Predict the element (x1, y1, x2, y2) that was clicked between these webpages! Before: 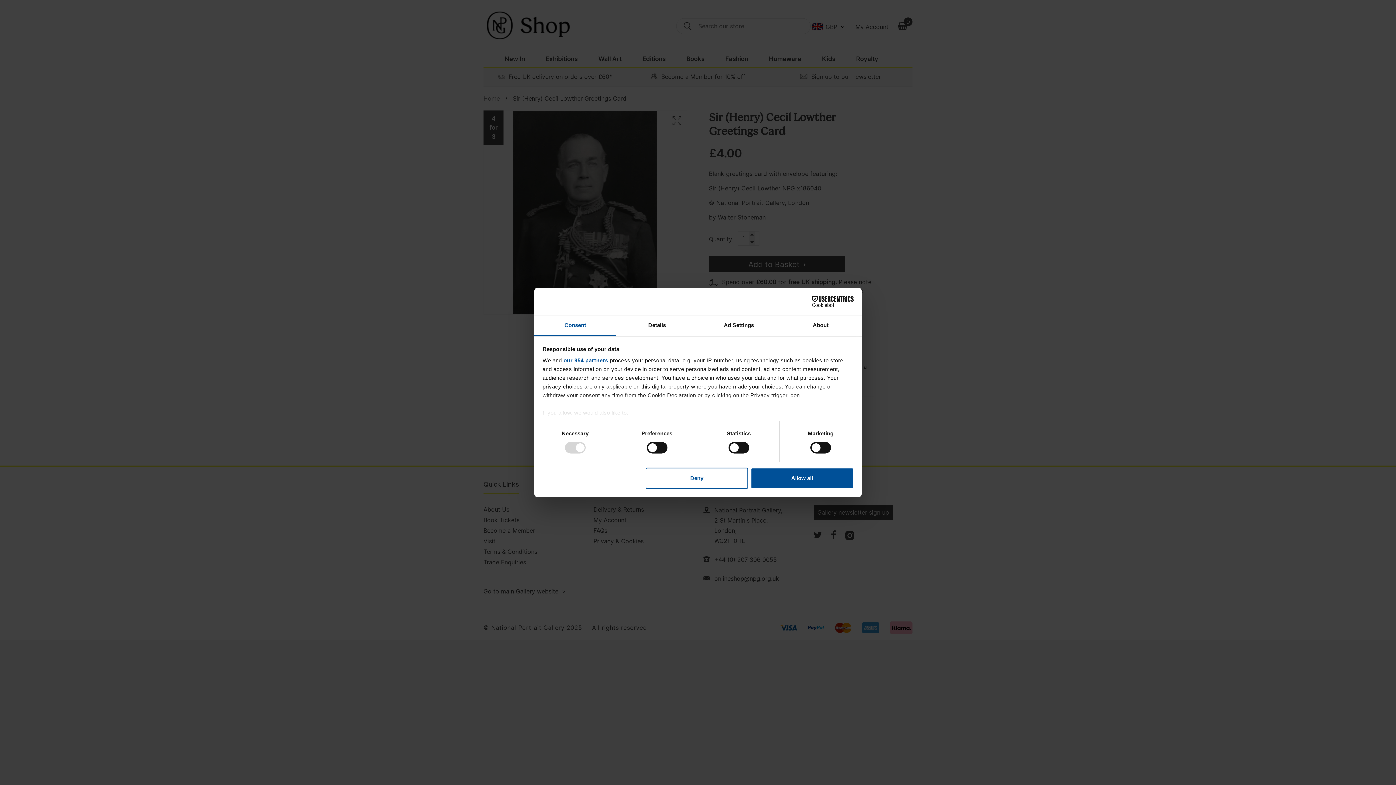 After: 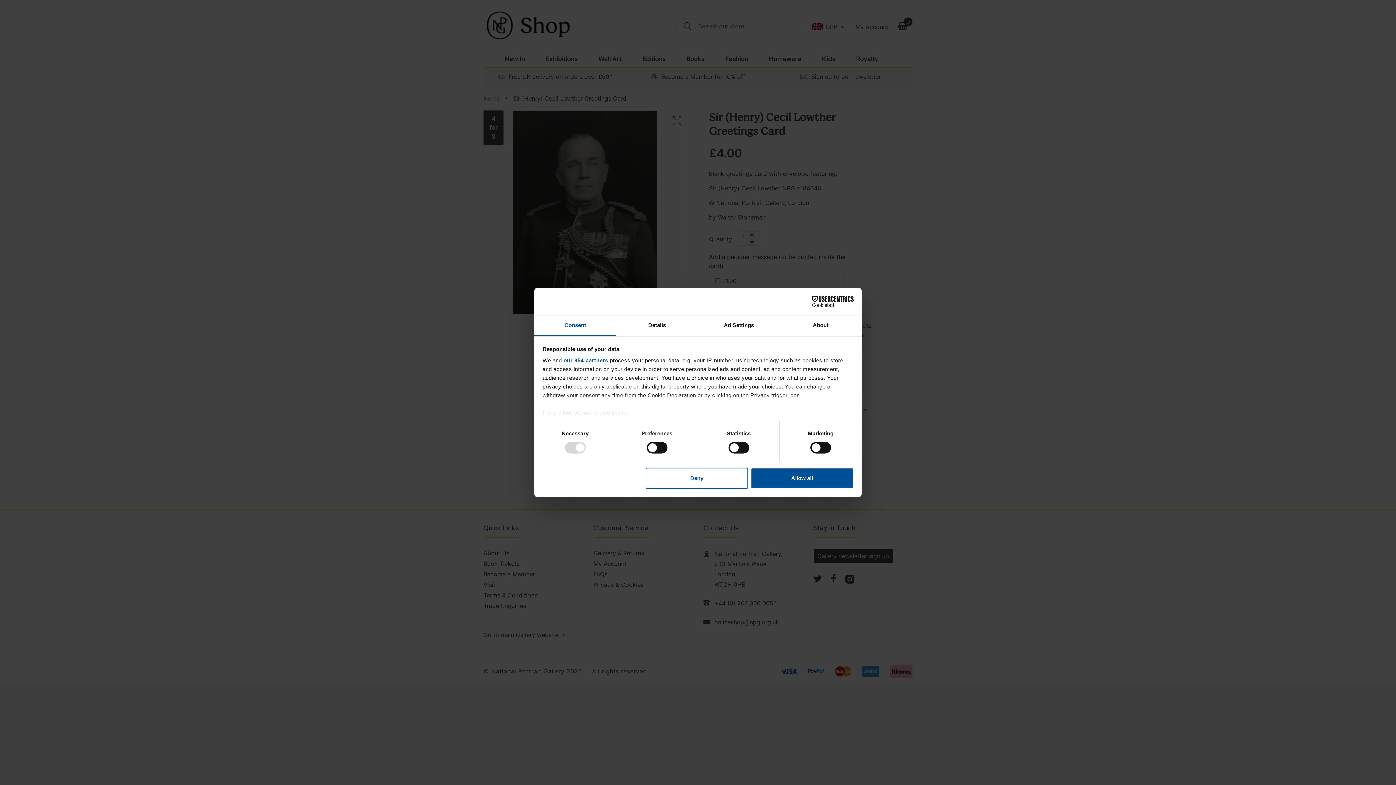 Action: label: Cookiebot - opens in a new window bbox: (790, 296, 853, 307)